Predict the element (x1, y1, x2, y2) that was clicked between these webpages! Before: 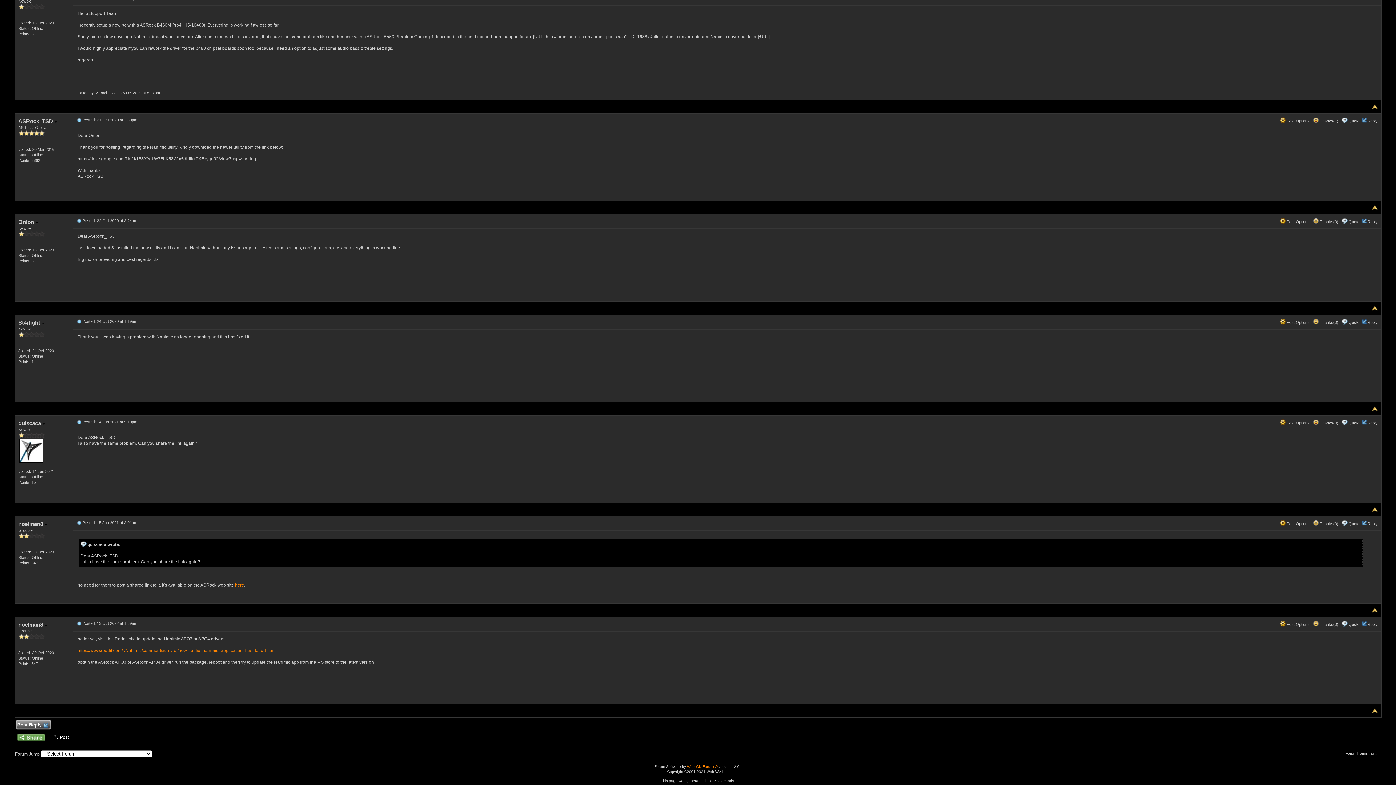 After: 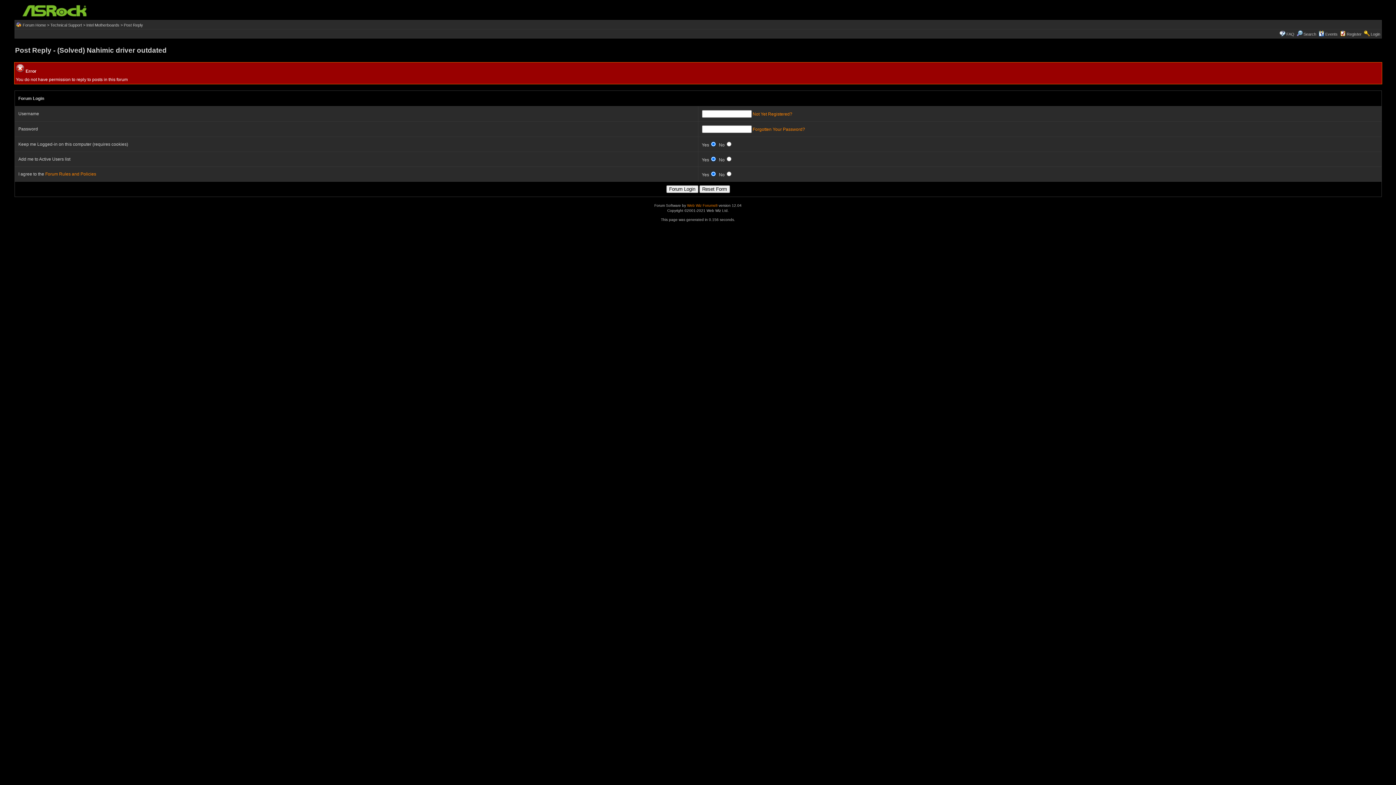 Action: bbox: (1348, 521, 1359, 526) label: Quote